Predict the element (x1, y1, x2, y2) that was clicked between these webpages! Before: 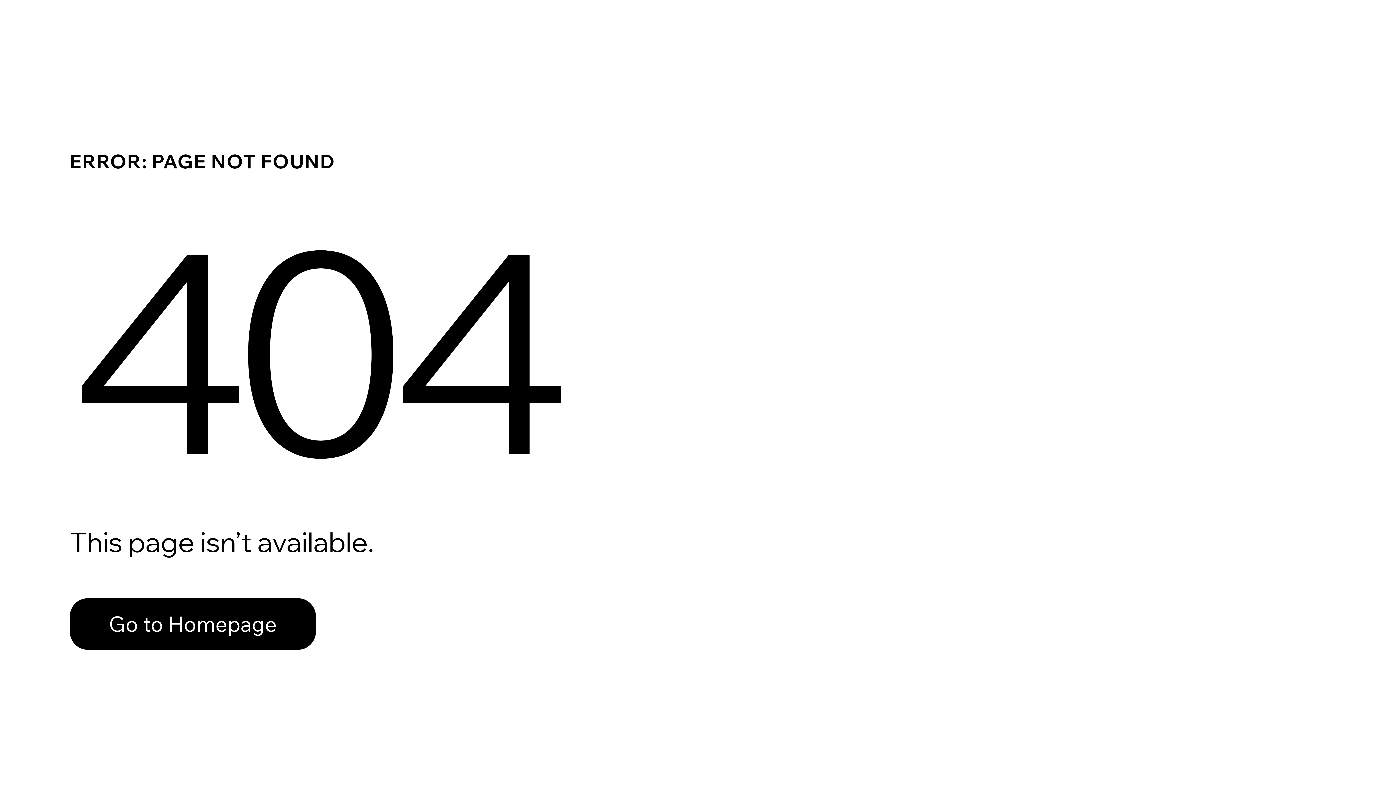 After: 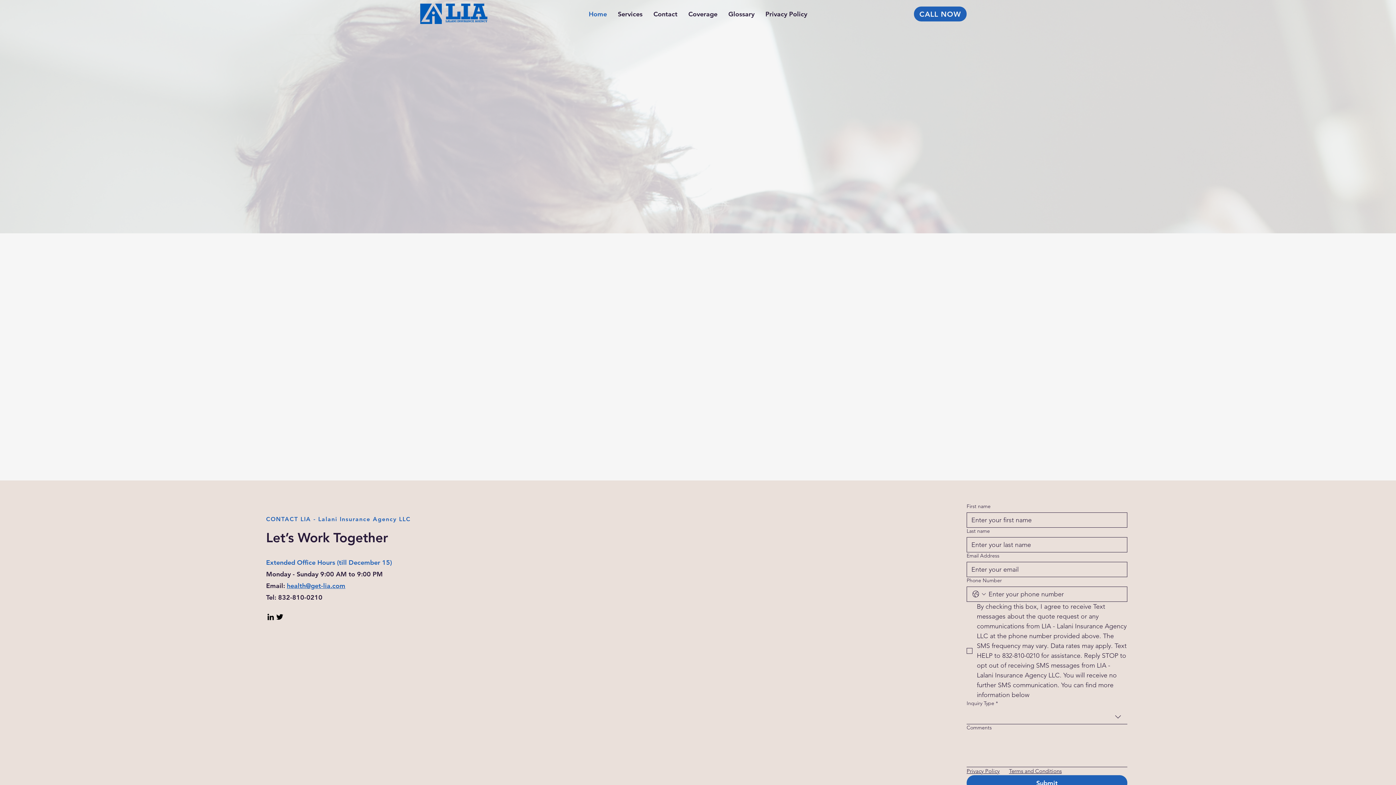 Action: label: Go to Homepage bbox: (69, 598, 316, 650)